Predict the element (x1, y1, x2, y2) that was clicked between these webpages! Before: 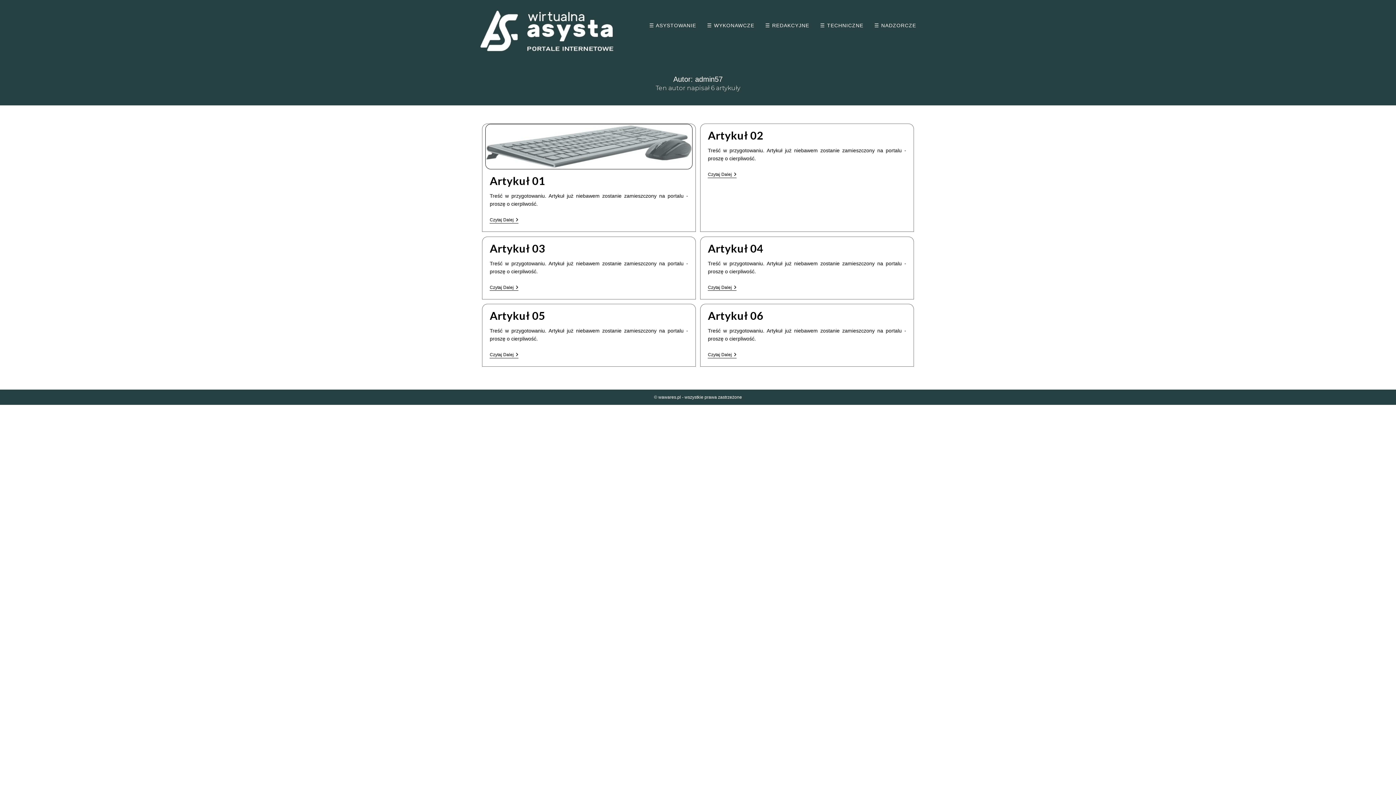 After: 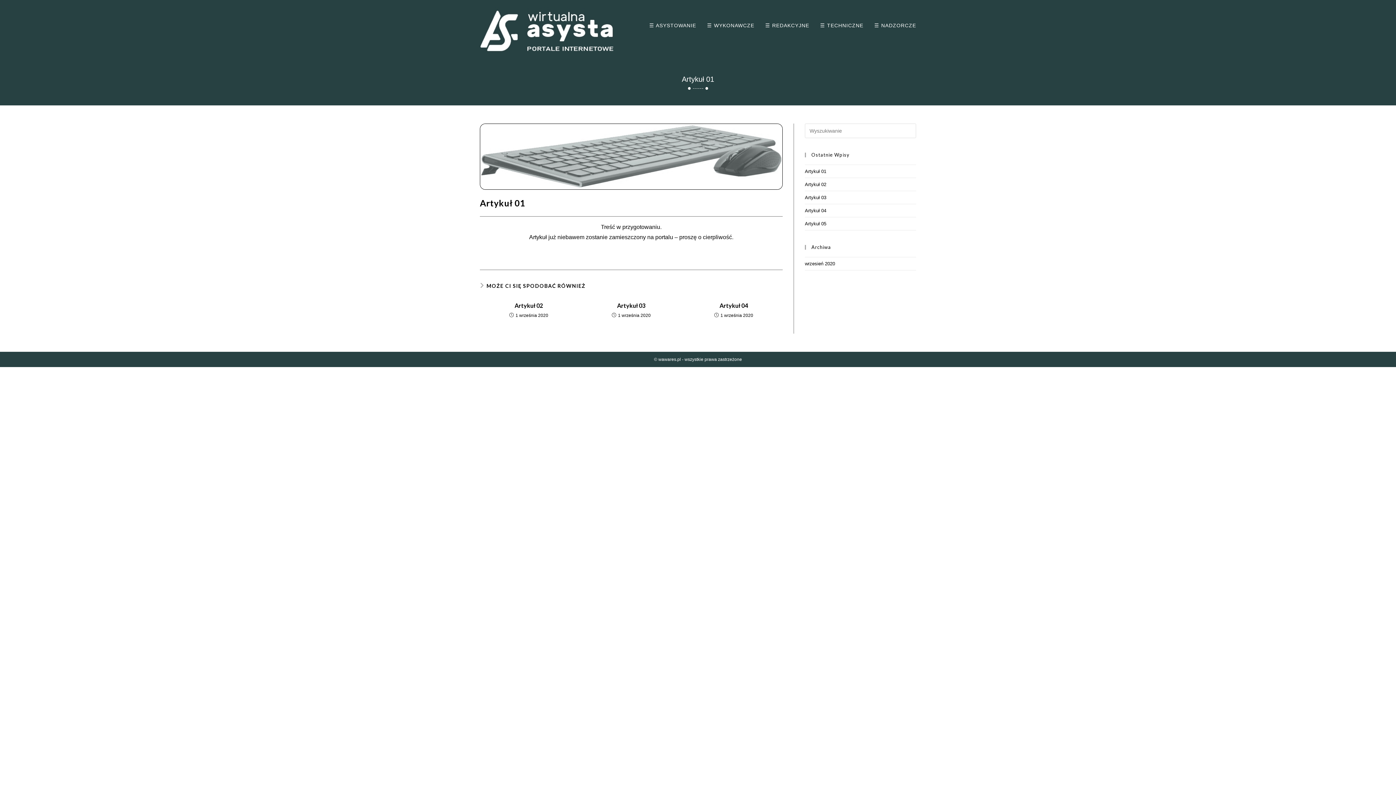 Action: bbox: (485, 124, 692, 169)